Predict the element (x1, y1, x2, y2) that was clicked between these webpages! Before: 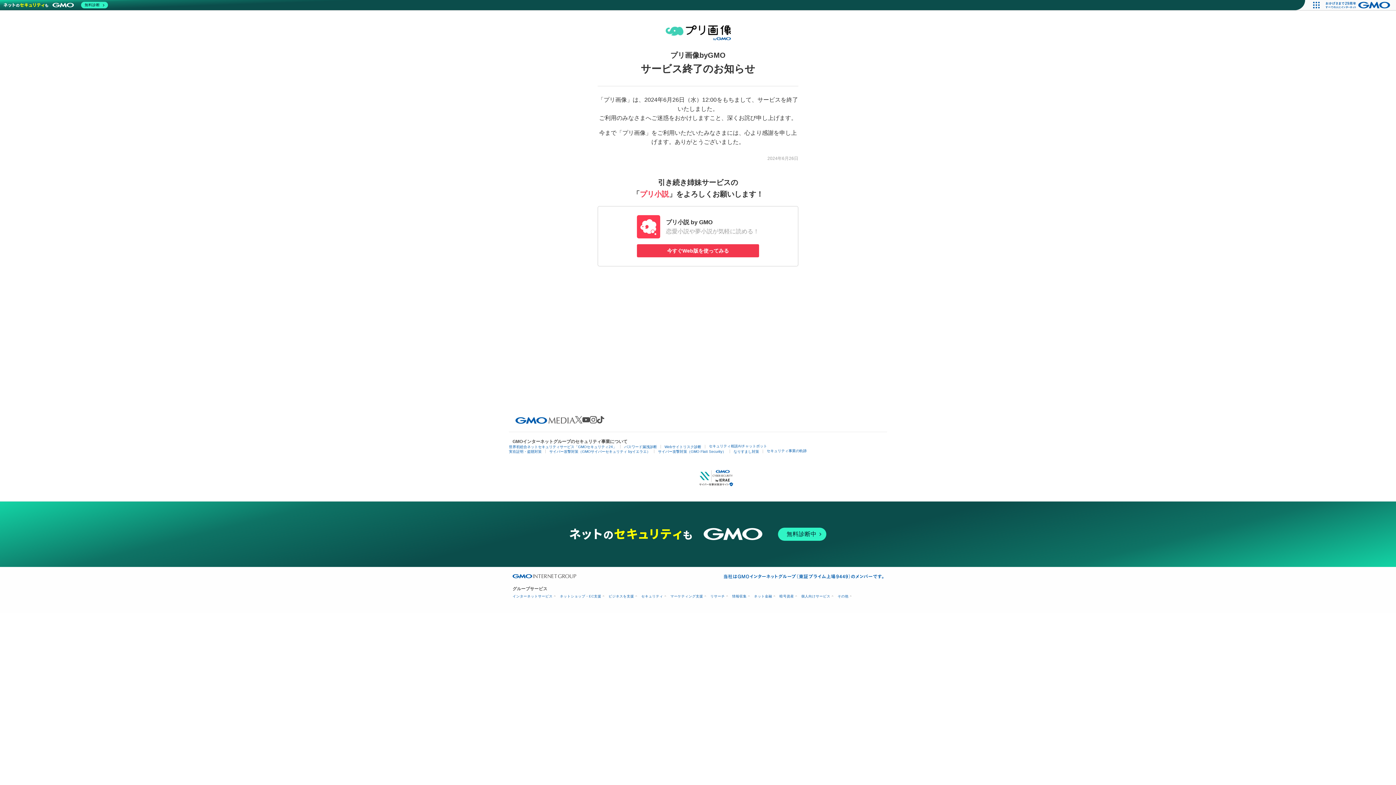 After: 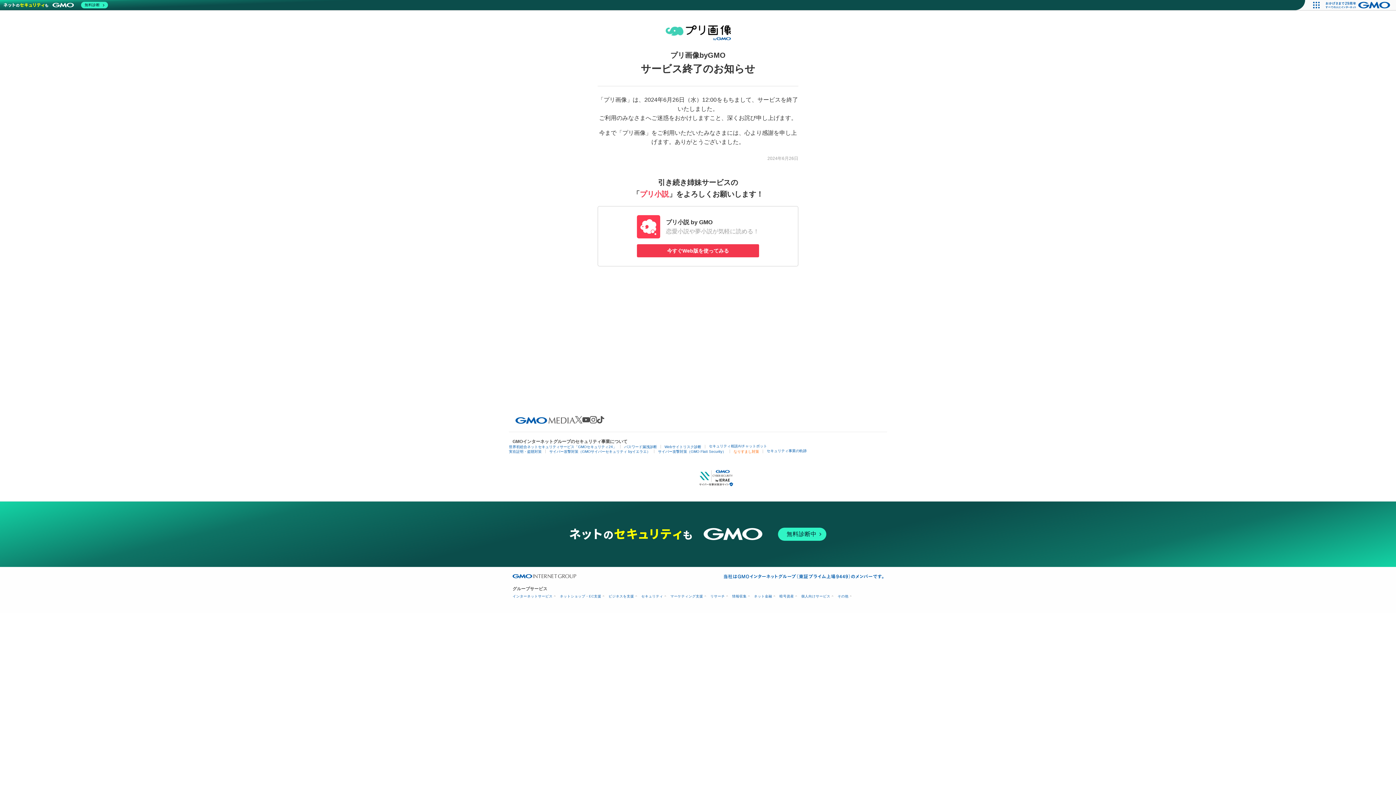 Action: label: なりすまし対策 bbox: (733, 449, 759, 453)